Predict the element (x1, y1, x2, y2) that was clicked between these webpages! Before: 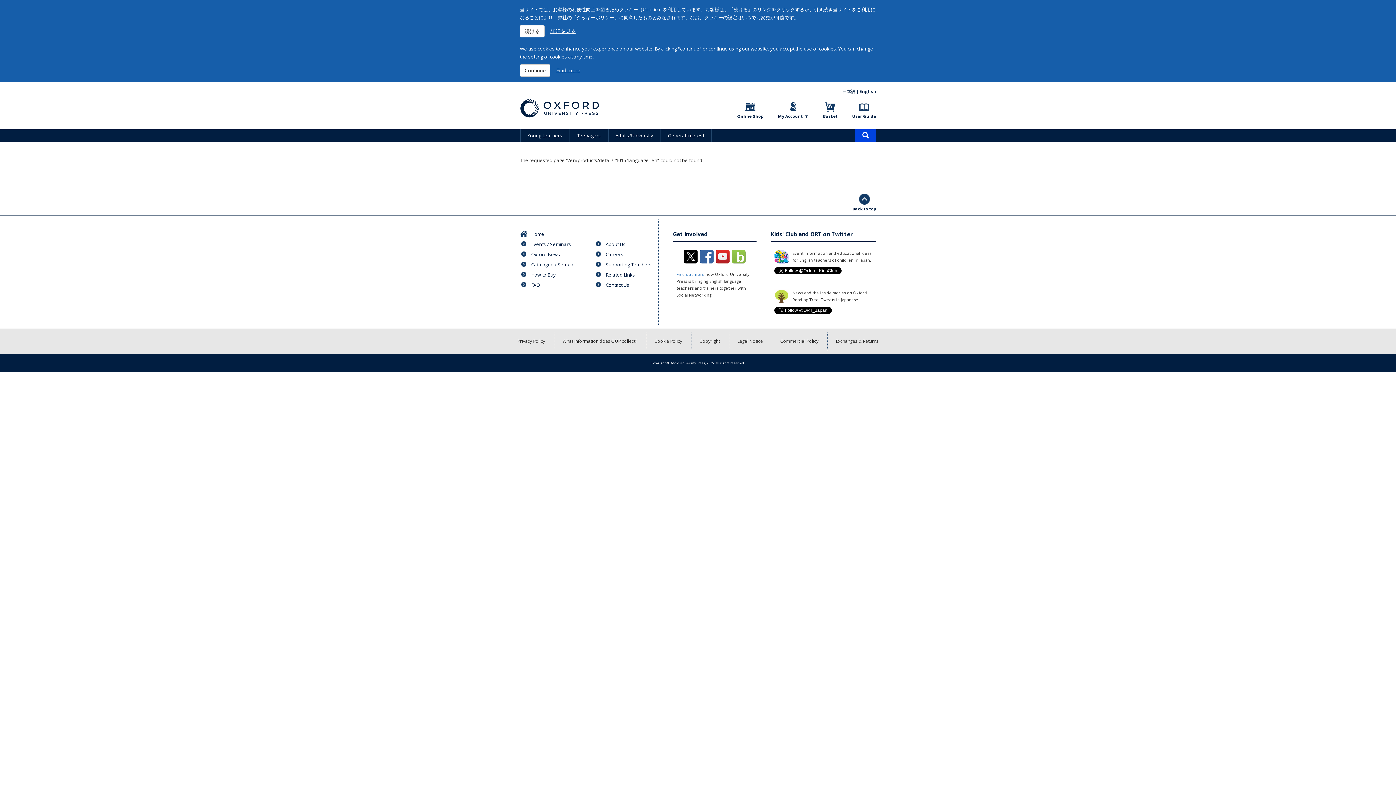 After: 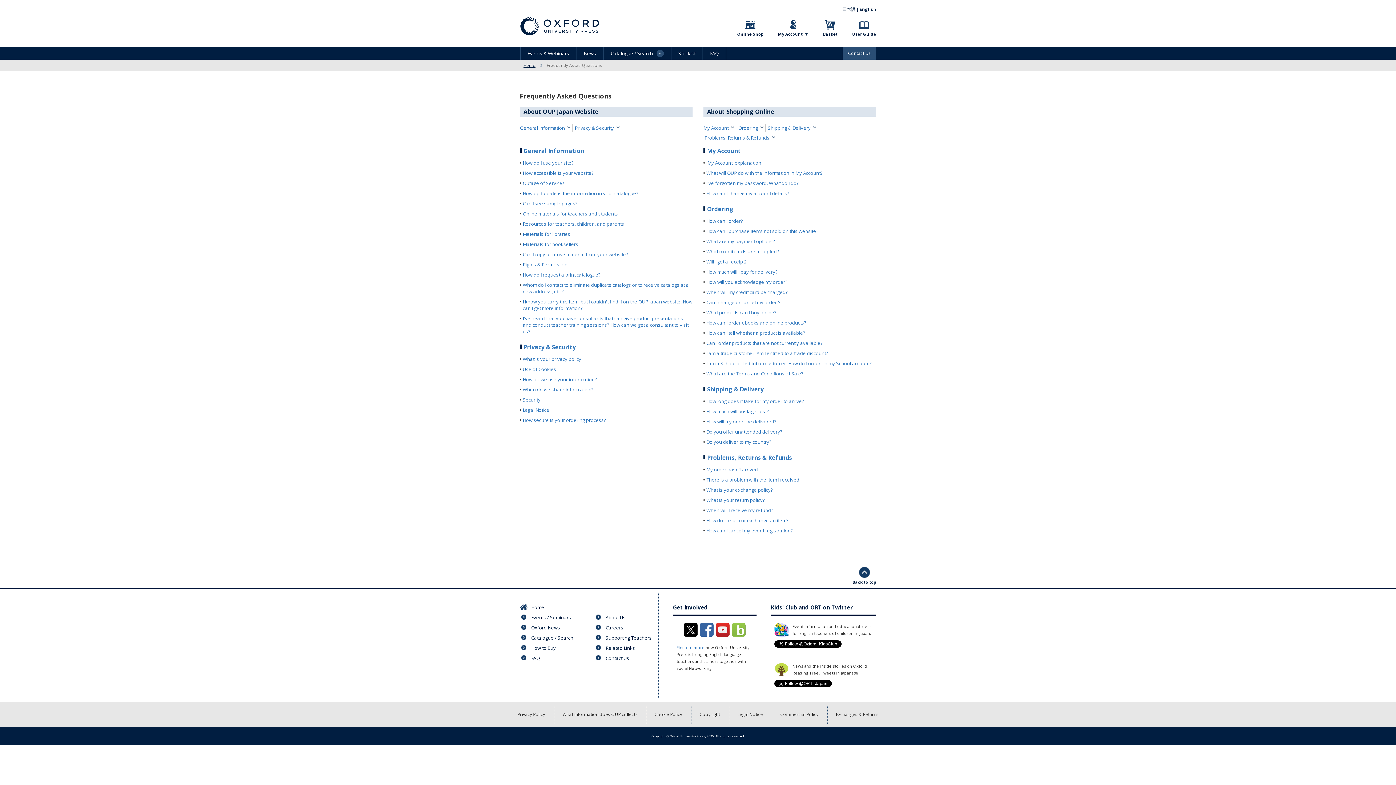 Action: label: User Guide bbox: (845, 101, 883, 119)